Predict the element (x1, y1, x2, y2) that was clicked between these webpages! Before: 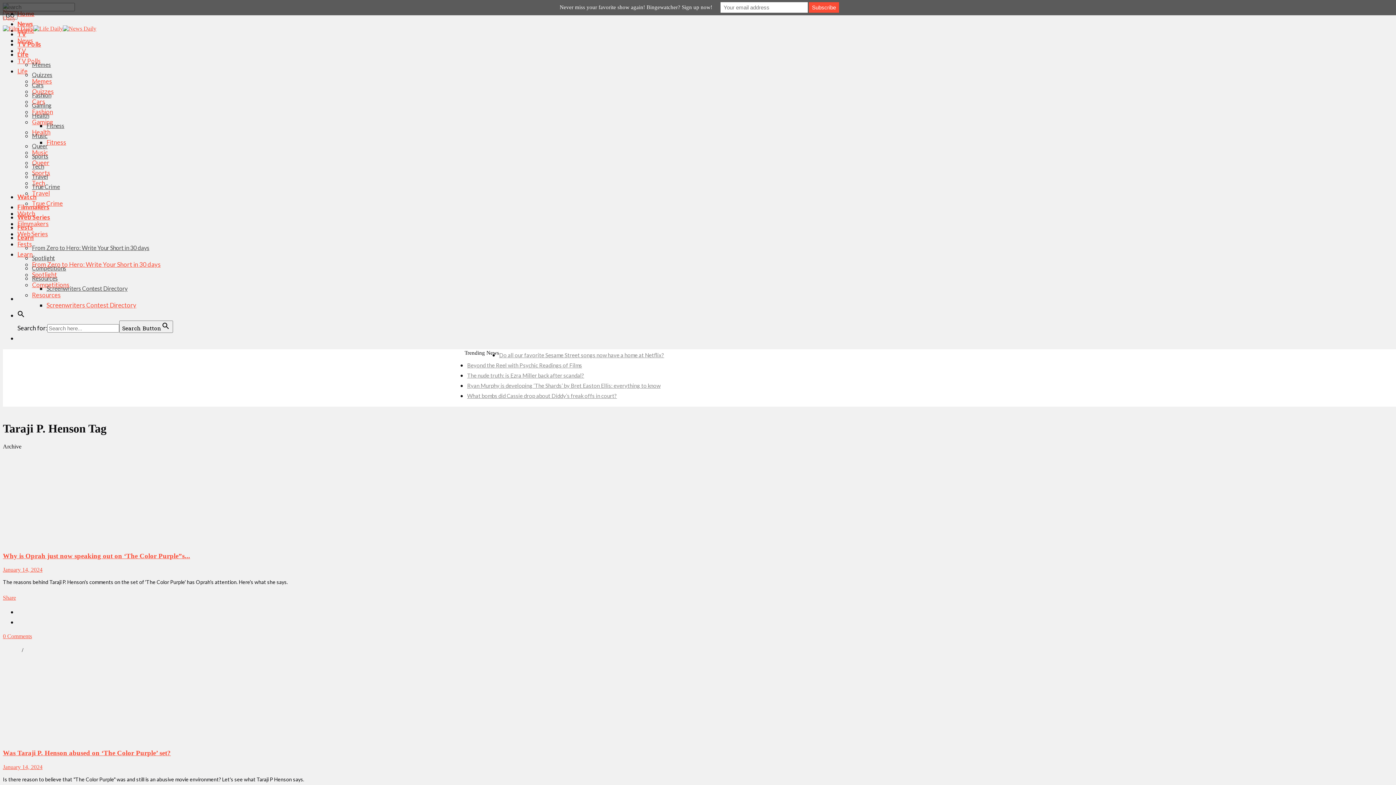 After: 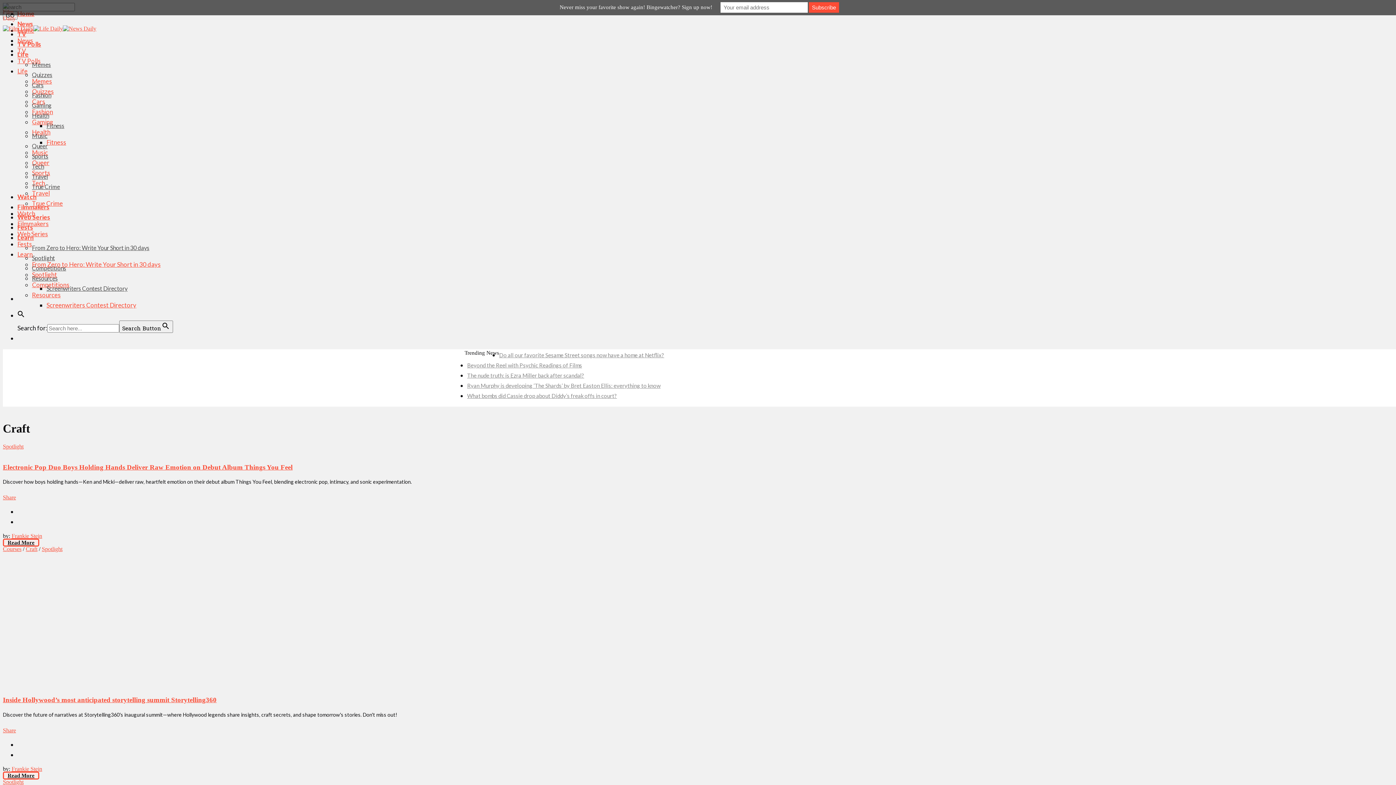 Action: label: Learn bbox: (17, 233, 33, 241)